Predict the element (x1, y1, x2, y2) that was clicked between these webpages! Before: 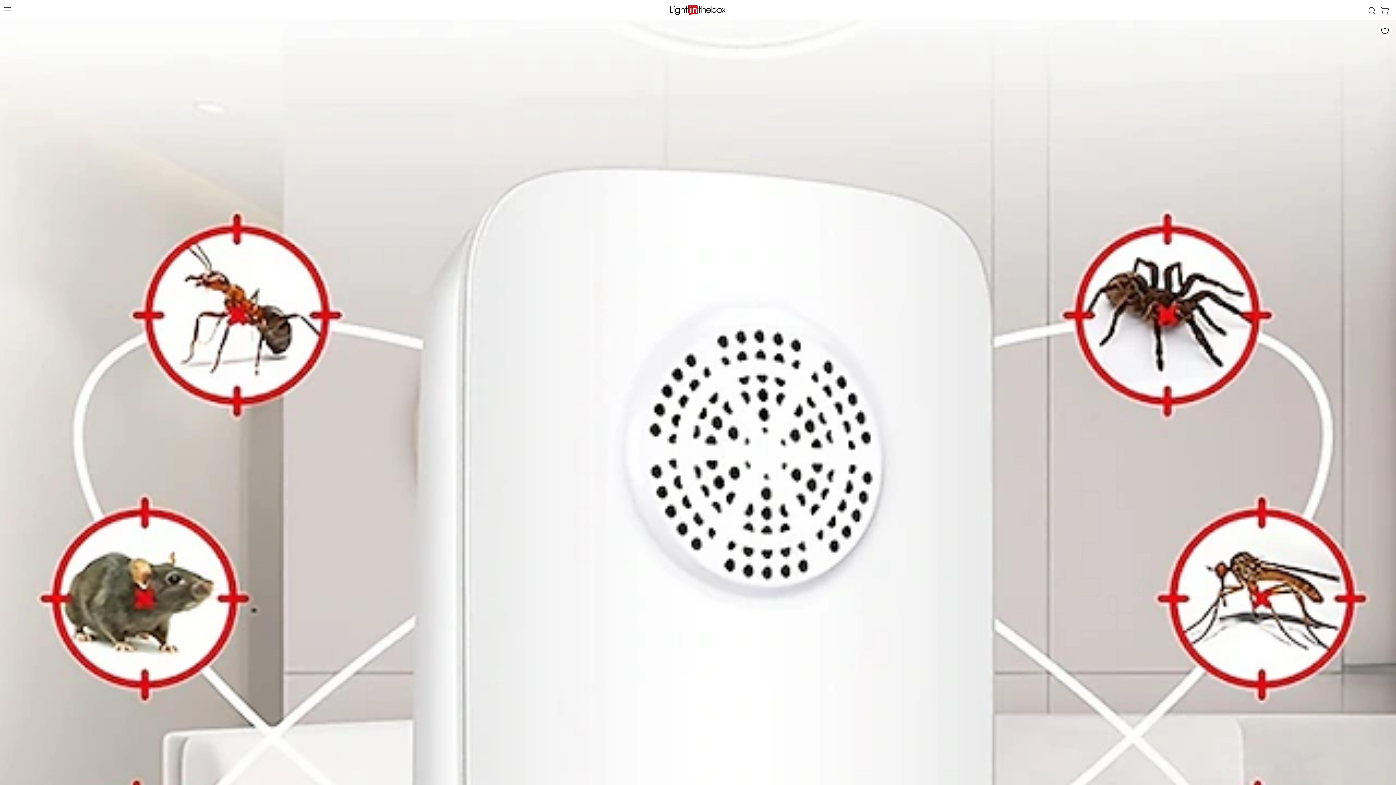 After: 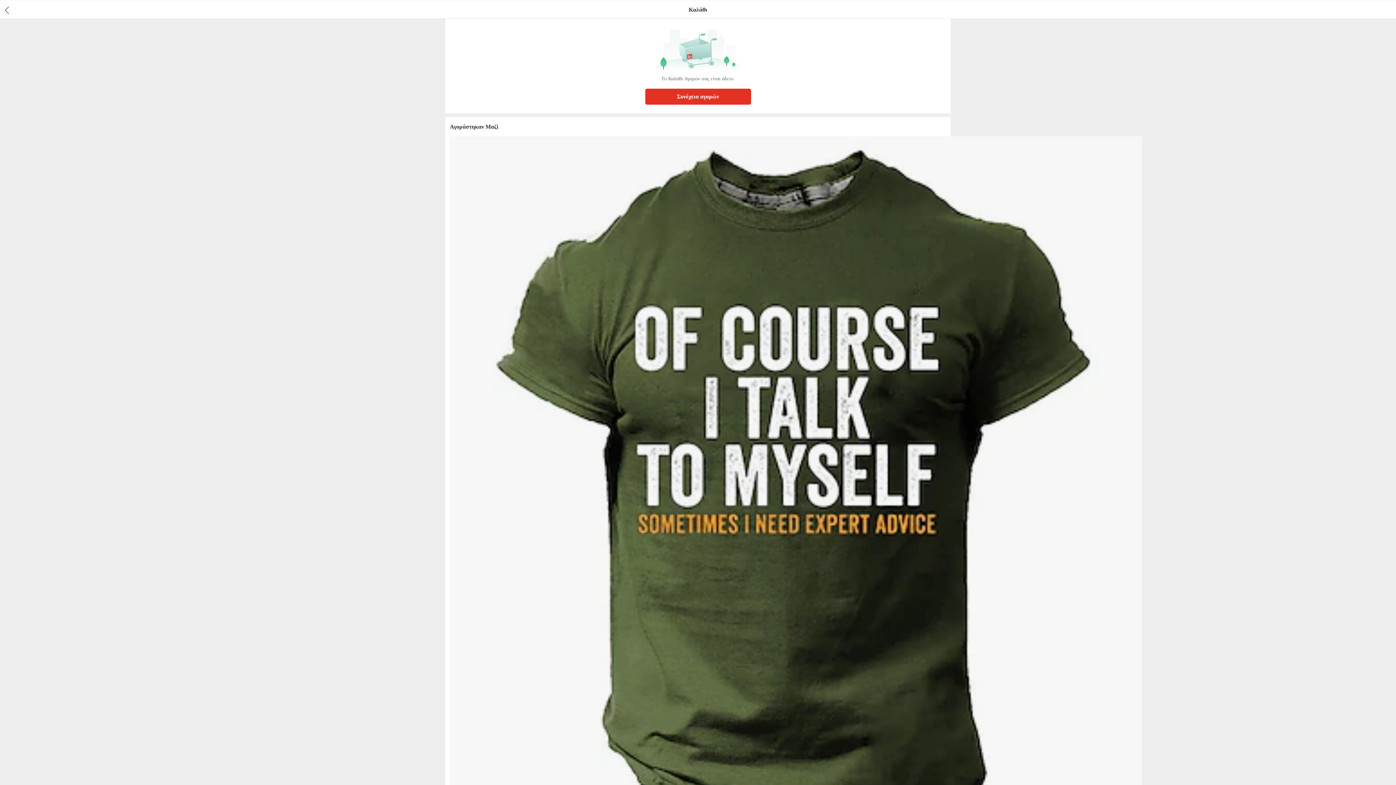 Action: bbox: (1379, 1, 1396, 20) label: cart